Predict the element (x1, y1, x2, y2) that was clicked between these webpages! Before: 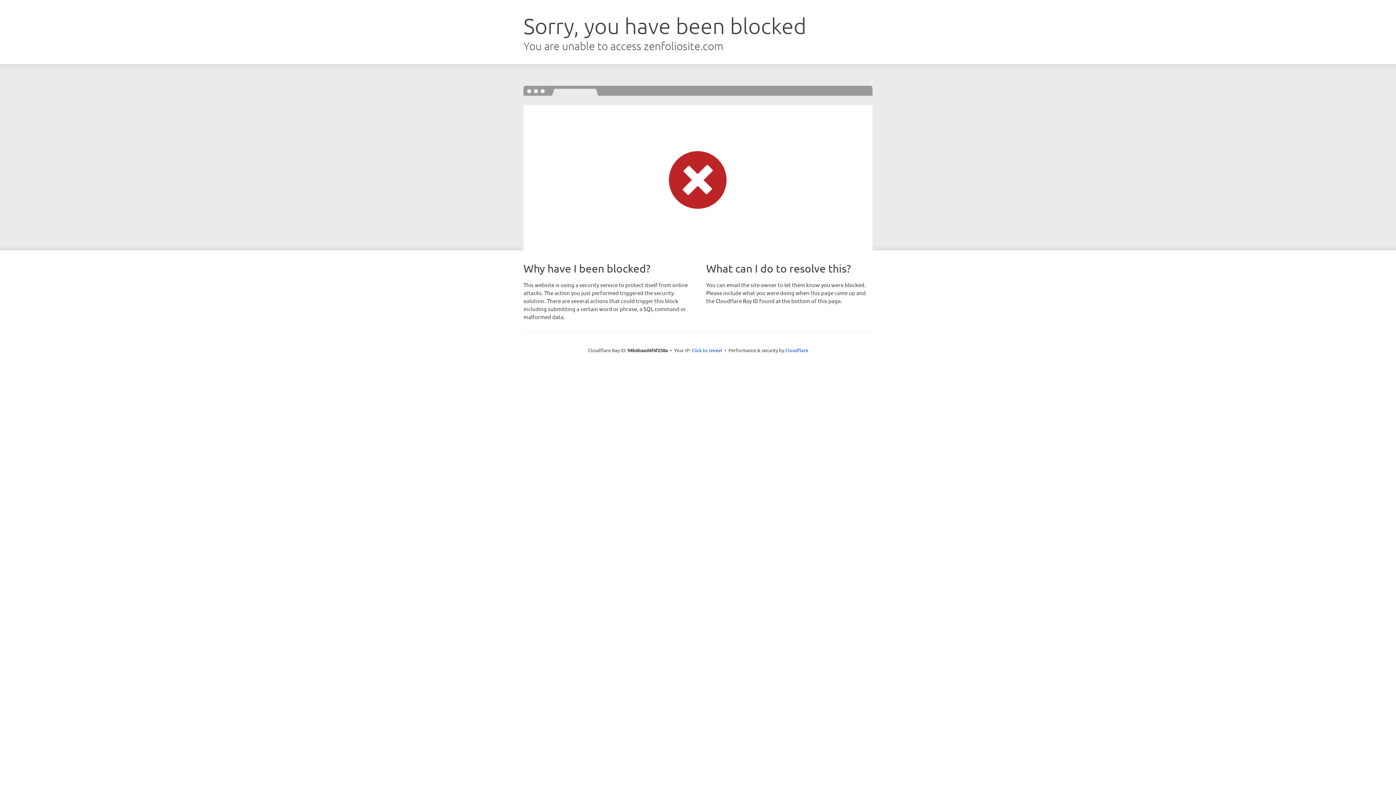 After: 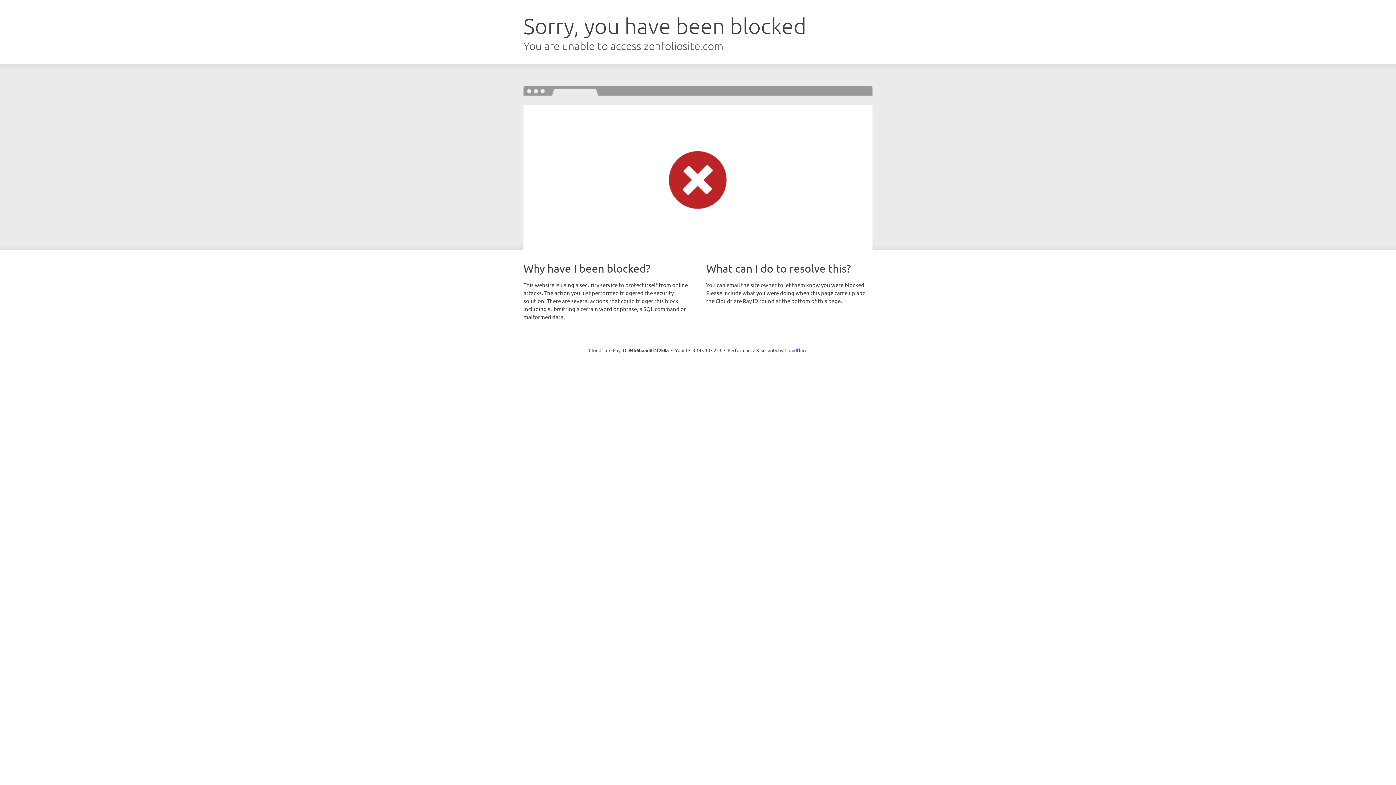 Action: label: Click to reveal bbox: (691, 346, 722, 353)